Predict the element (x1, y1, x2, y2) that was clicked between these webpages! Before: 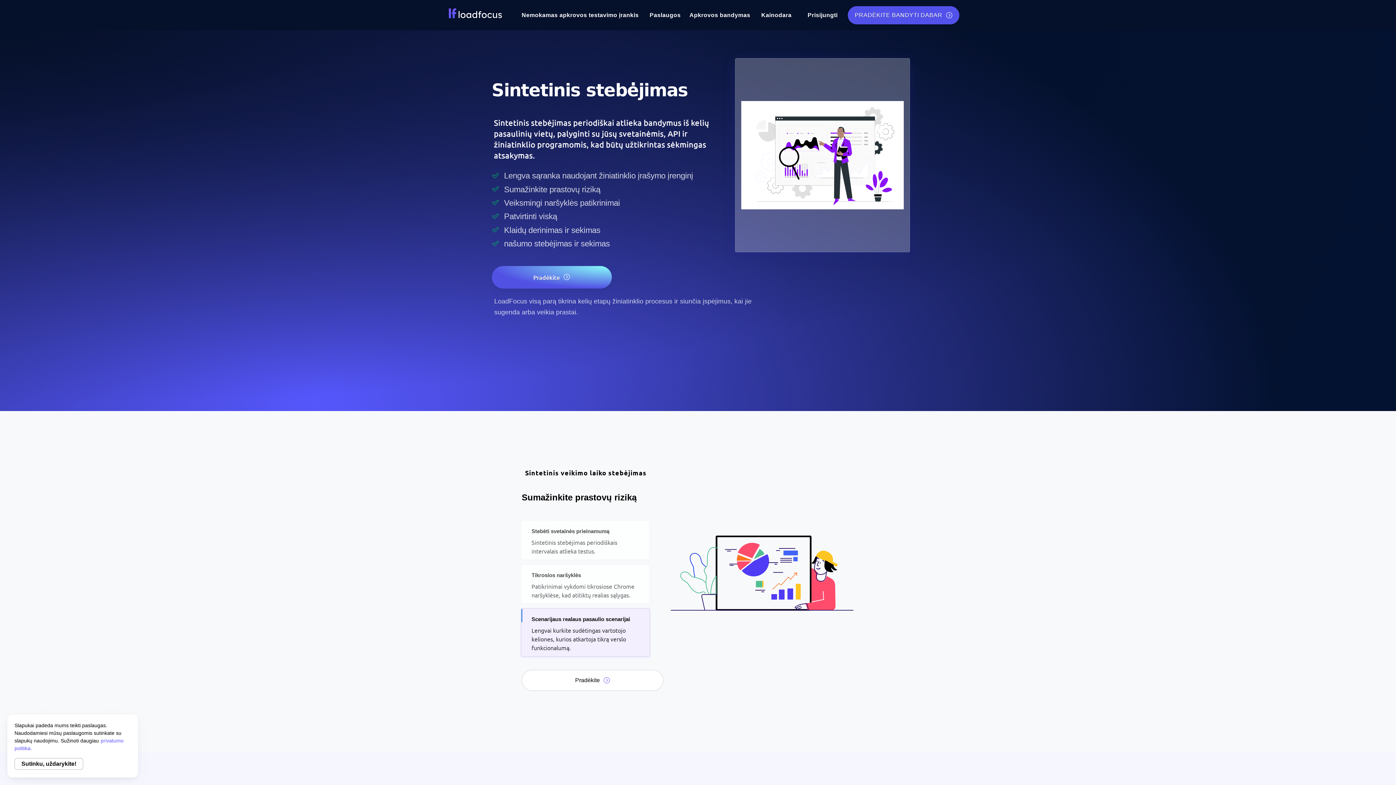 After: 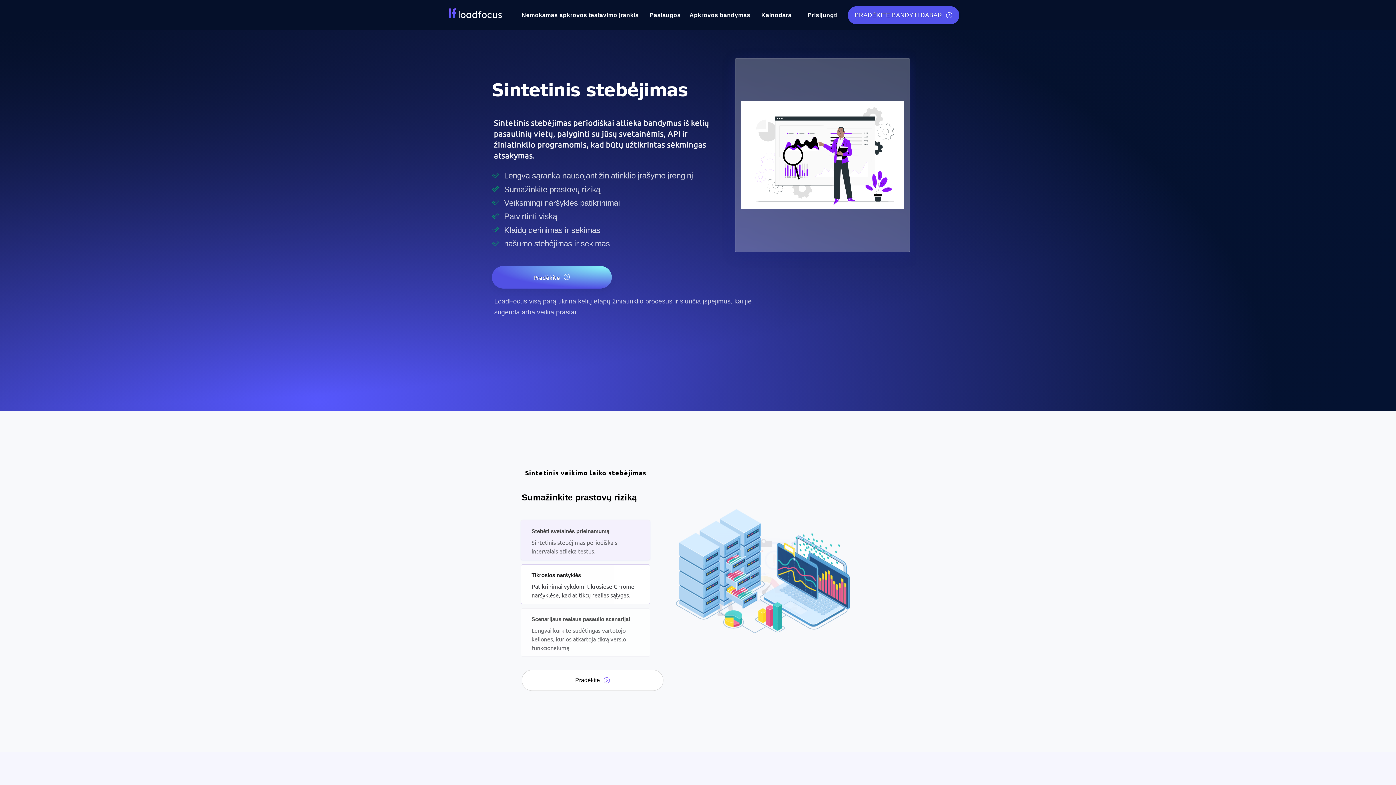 Action: label: Sutinku, uždarykite! bbox: (14, 758, 83, 770)